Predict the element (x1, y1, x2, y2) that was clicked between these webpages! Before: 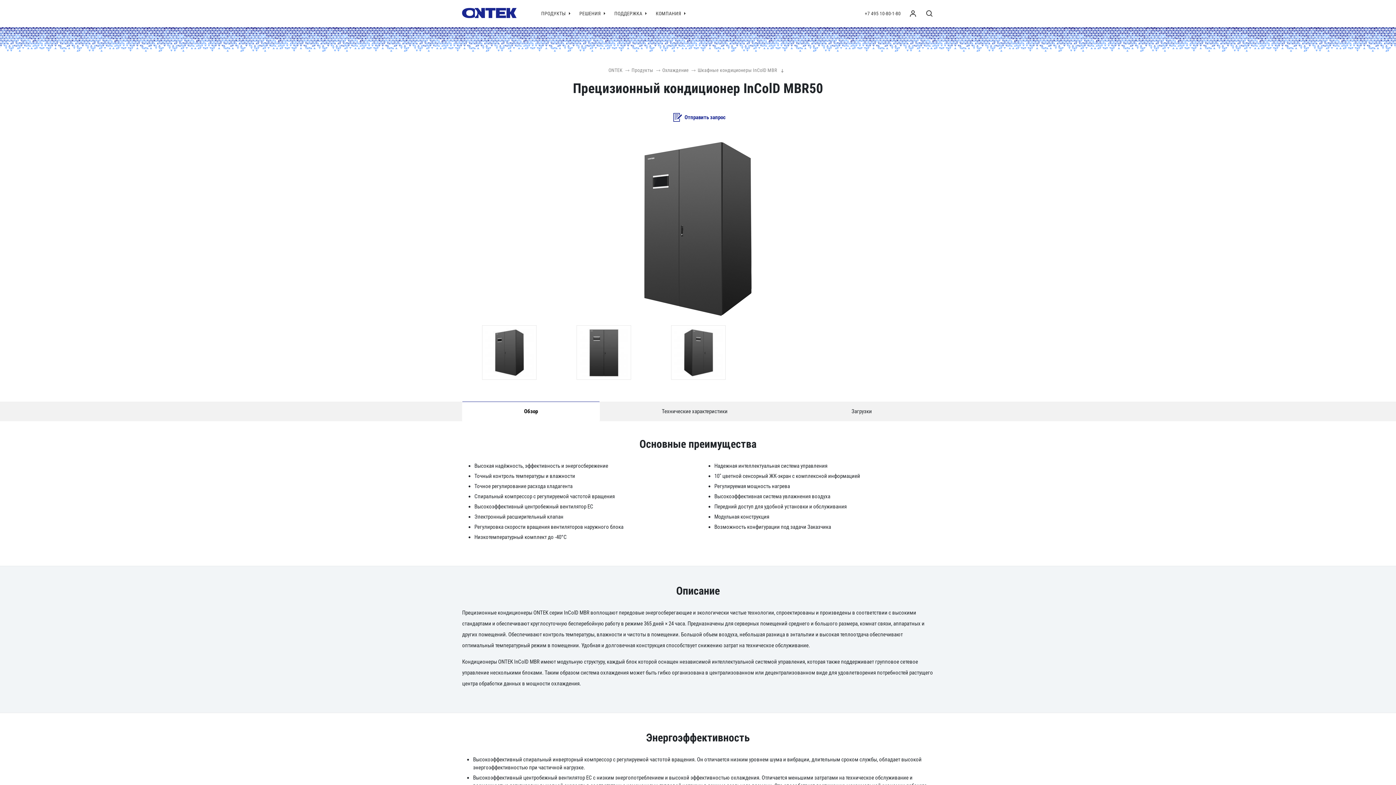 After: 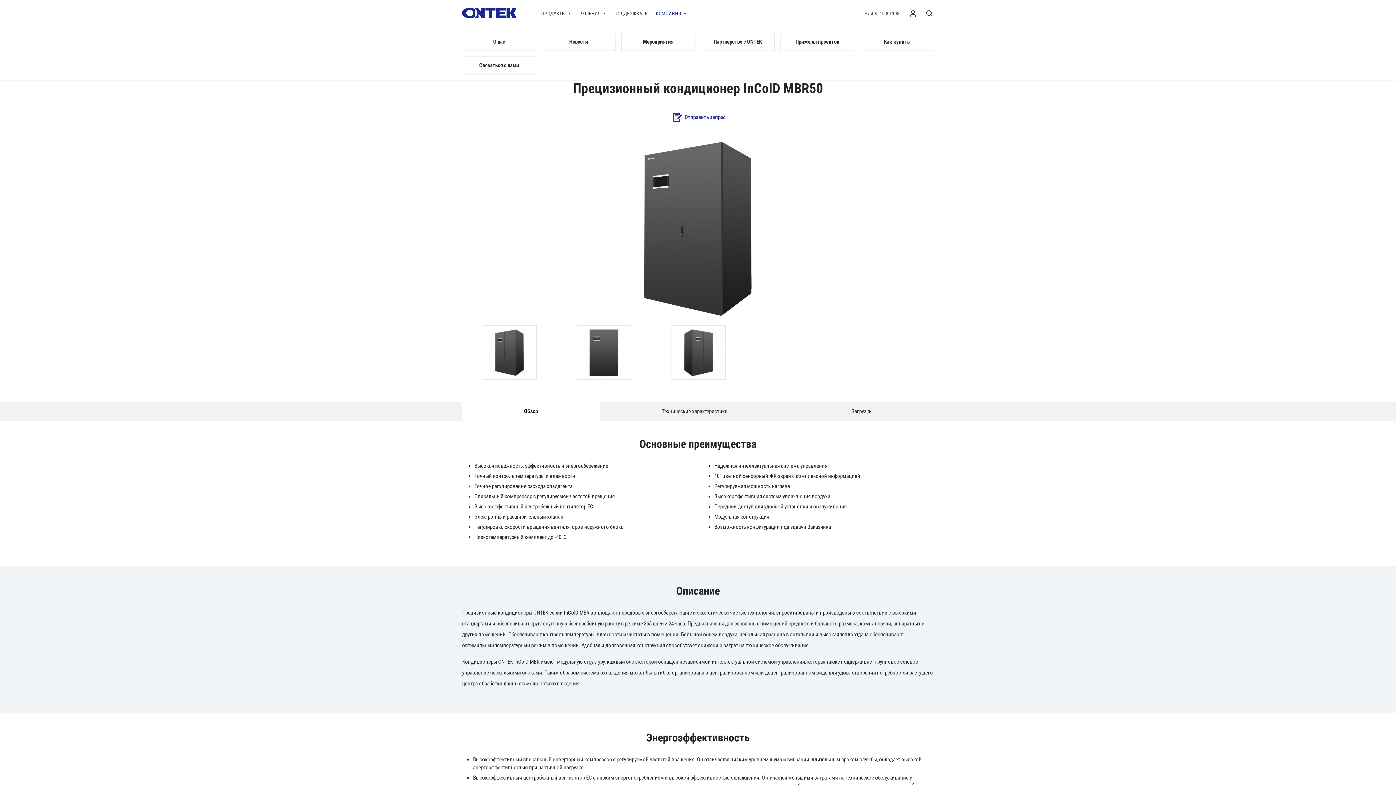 Action: label: КОМПАНИЯ  bbox: (655, 0, 686, 27)